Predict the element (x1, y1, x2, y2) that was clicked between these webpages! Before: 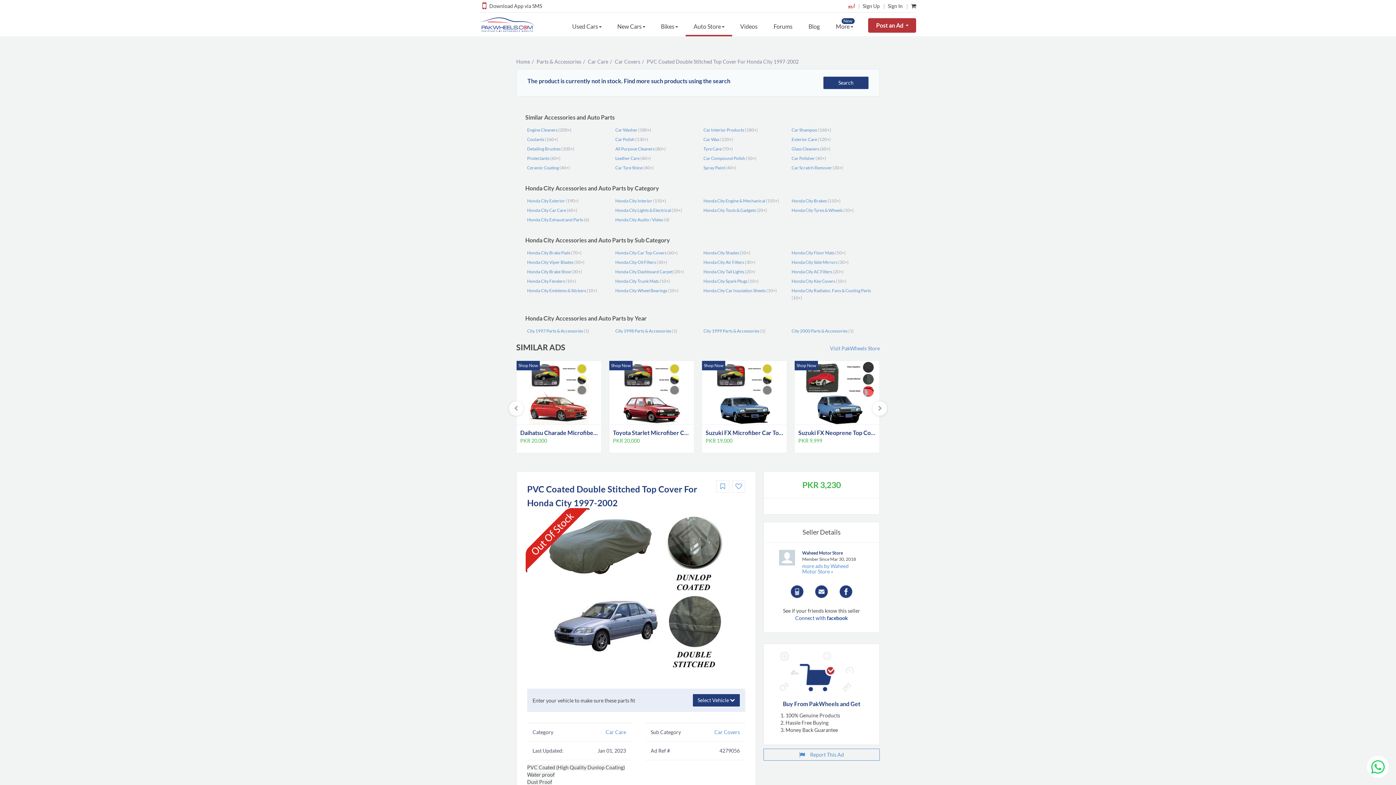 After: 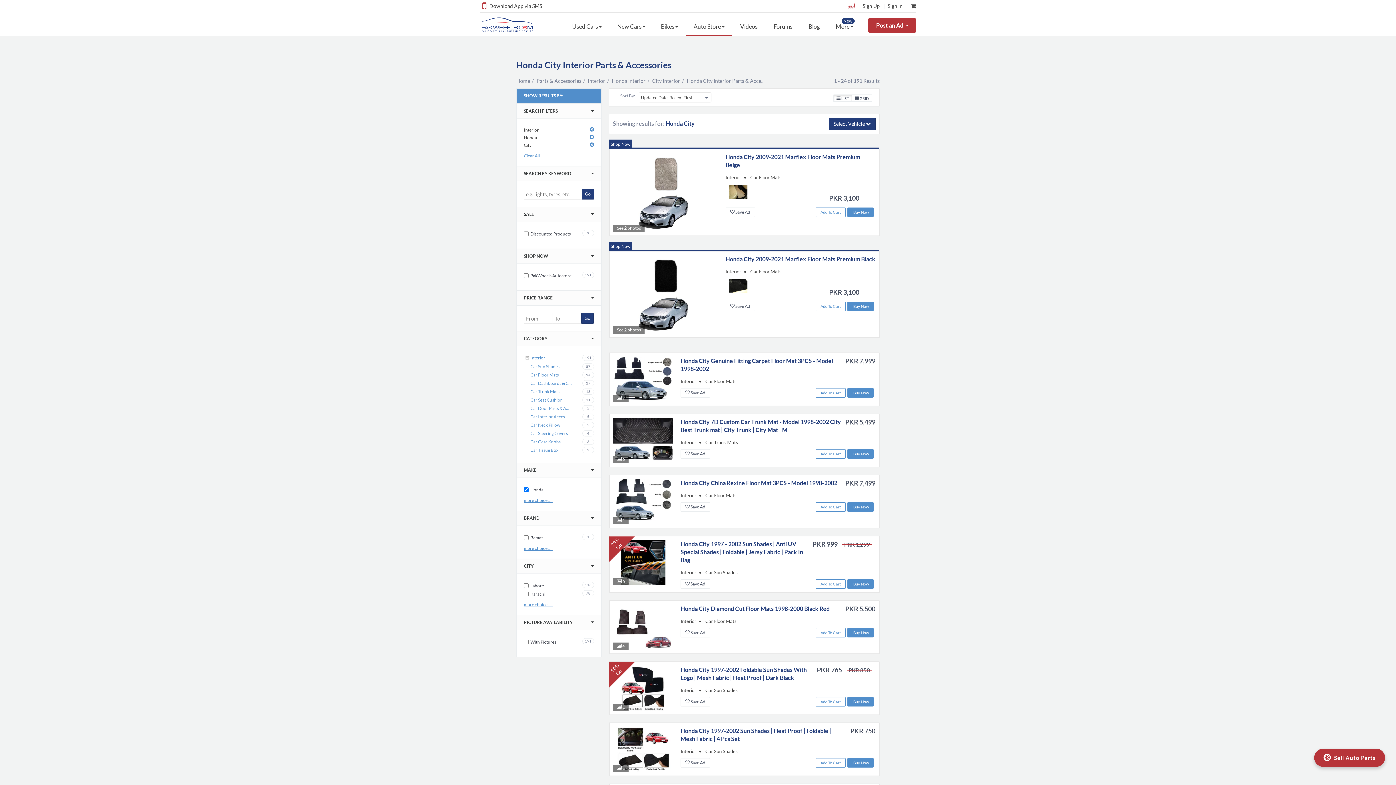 Action: bbox: (615, 198, 652, 203) label: Honda City Interior